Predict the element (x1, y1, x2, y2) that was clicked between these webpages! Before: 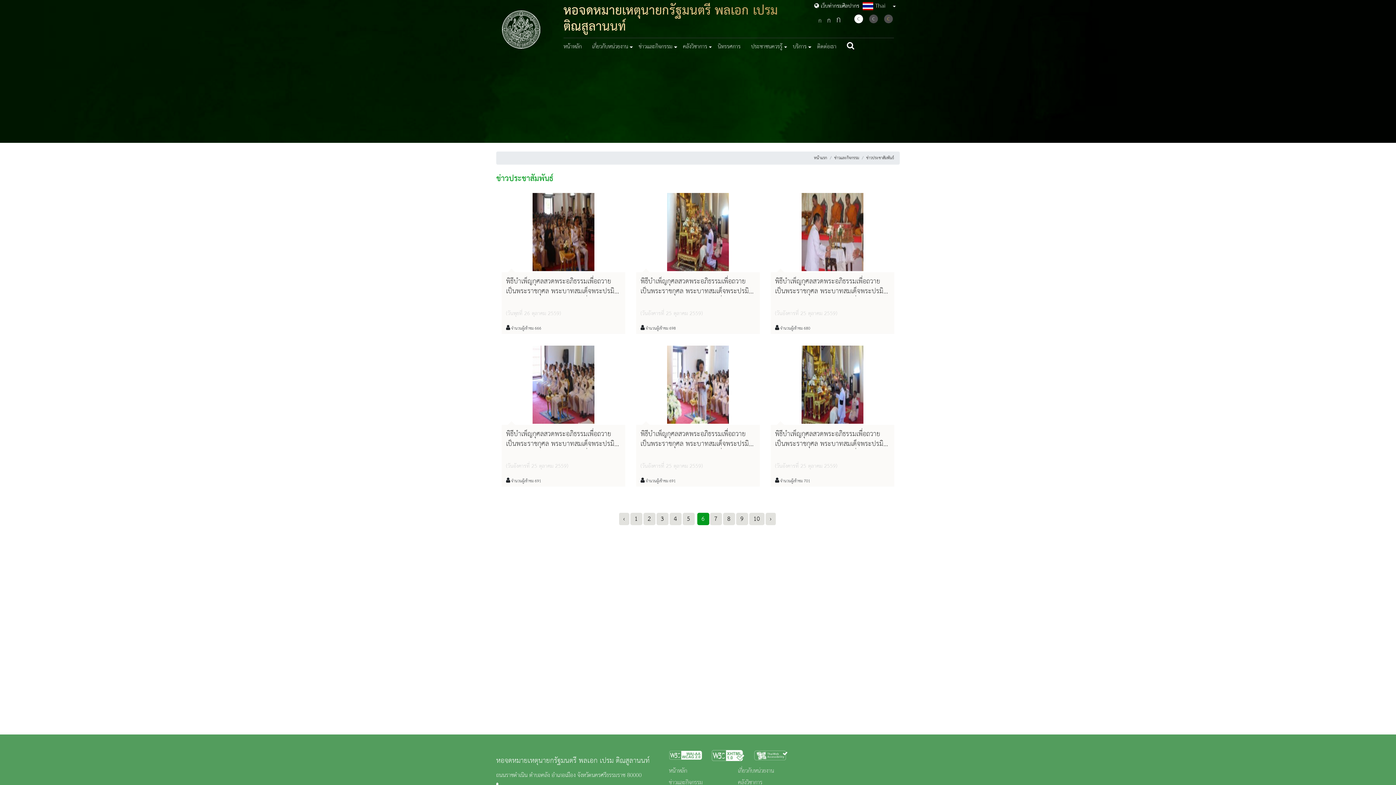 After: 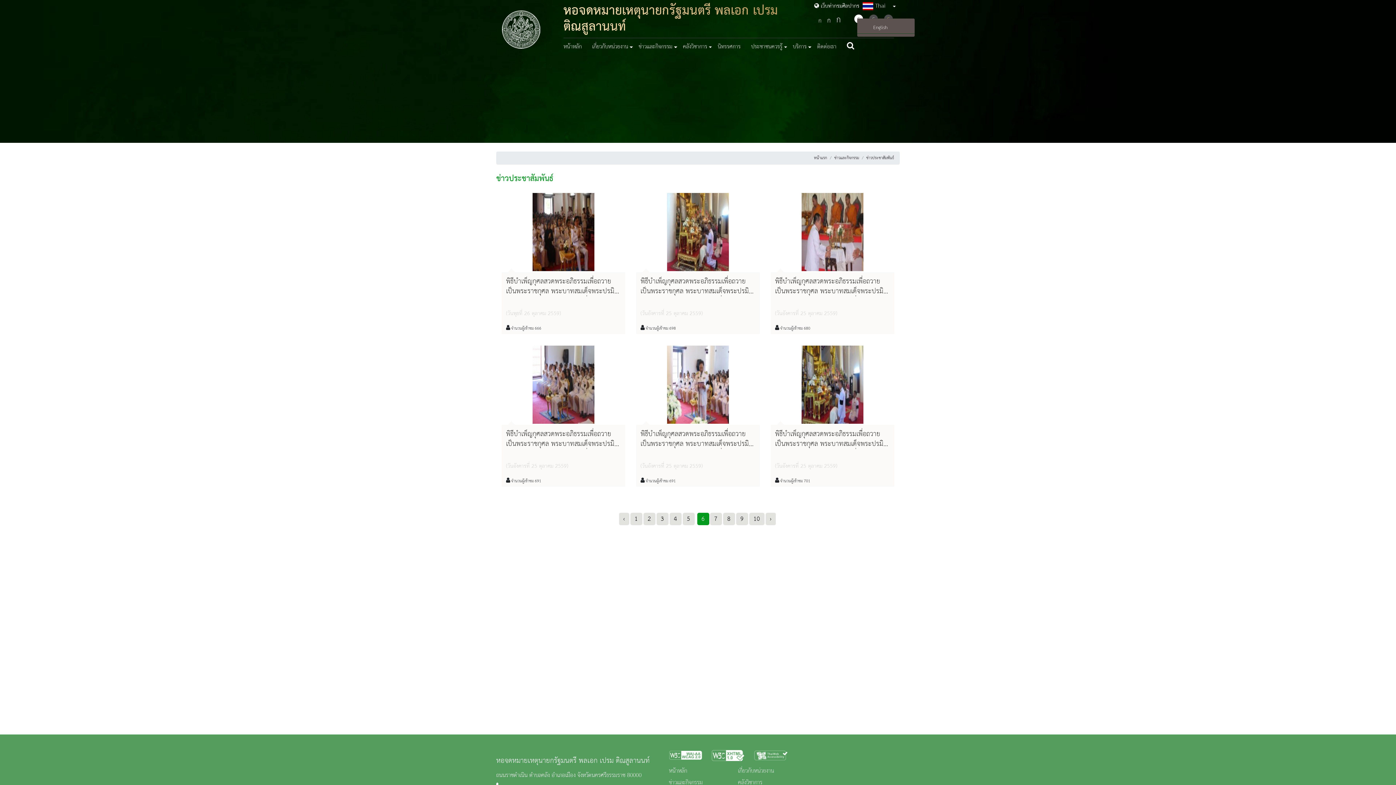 Action: bbox: (862, -2, 896, 15) label:  Thai